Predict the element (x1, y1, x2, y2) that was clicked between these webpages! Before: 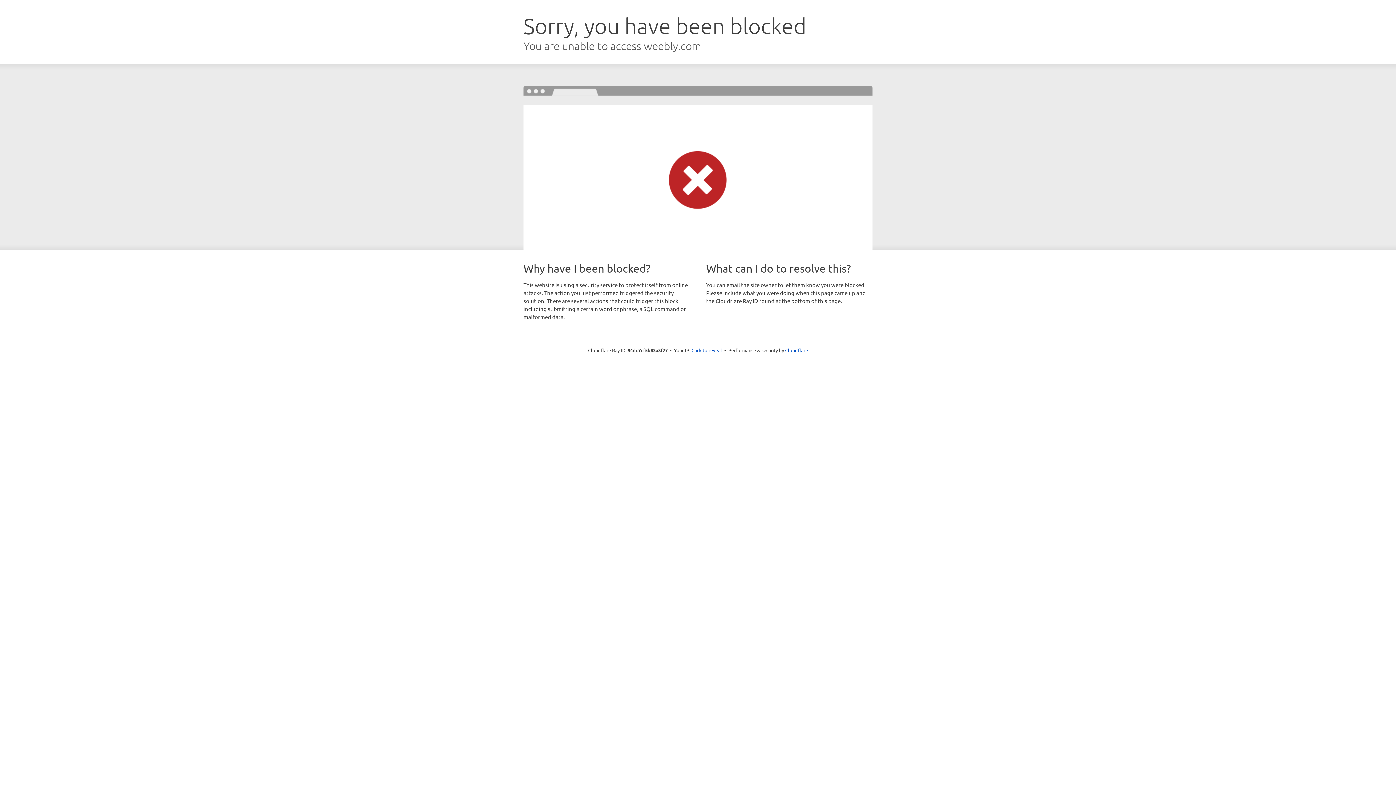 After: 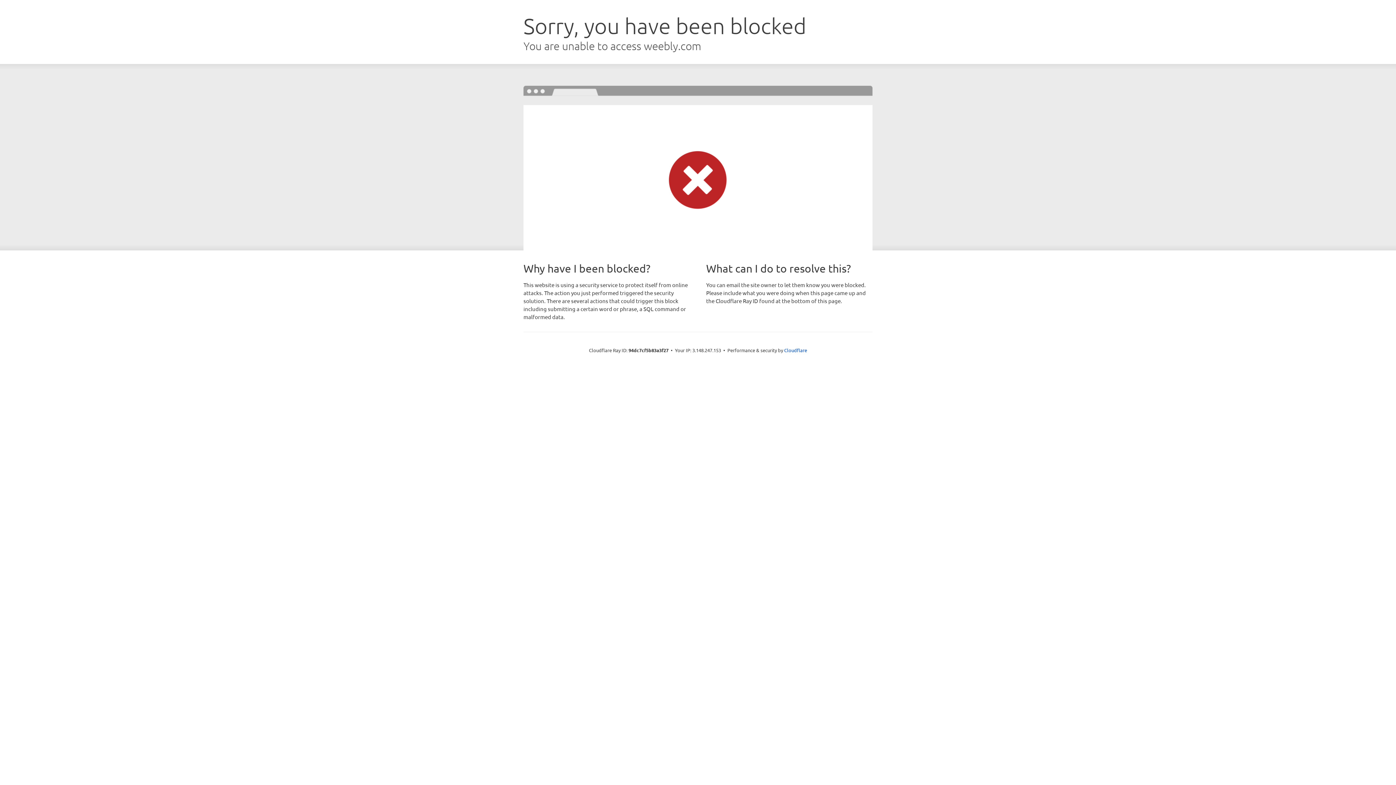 Action: label: Click to reveal bbox: (691, 346, 722, 353)